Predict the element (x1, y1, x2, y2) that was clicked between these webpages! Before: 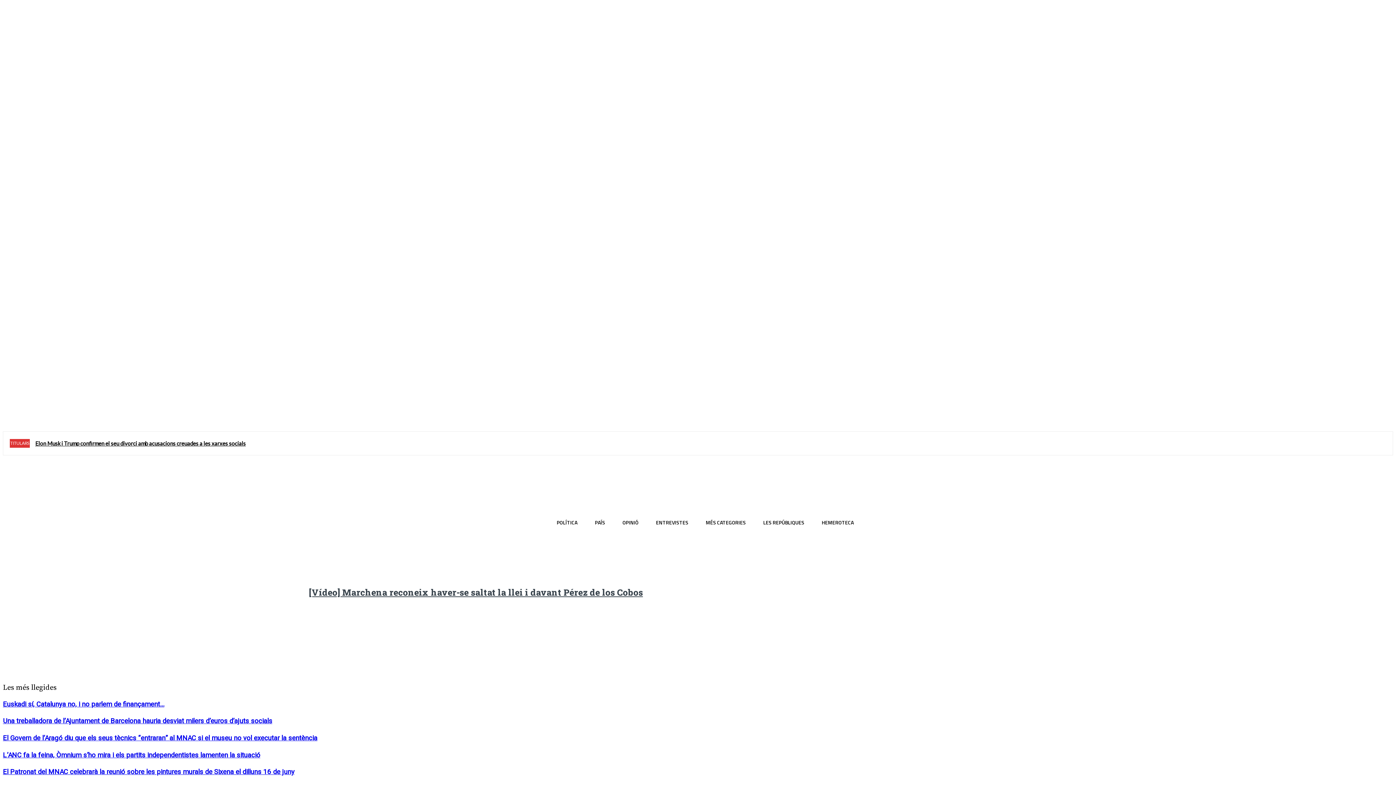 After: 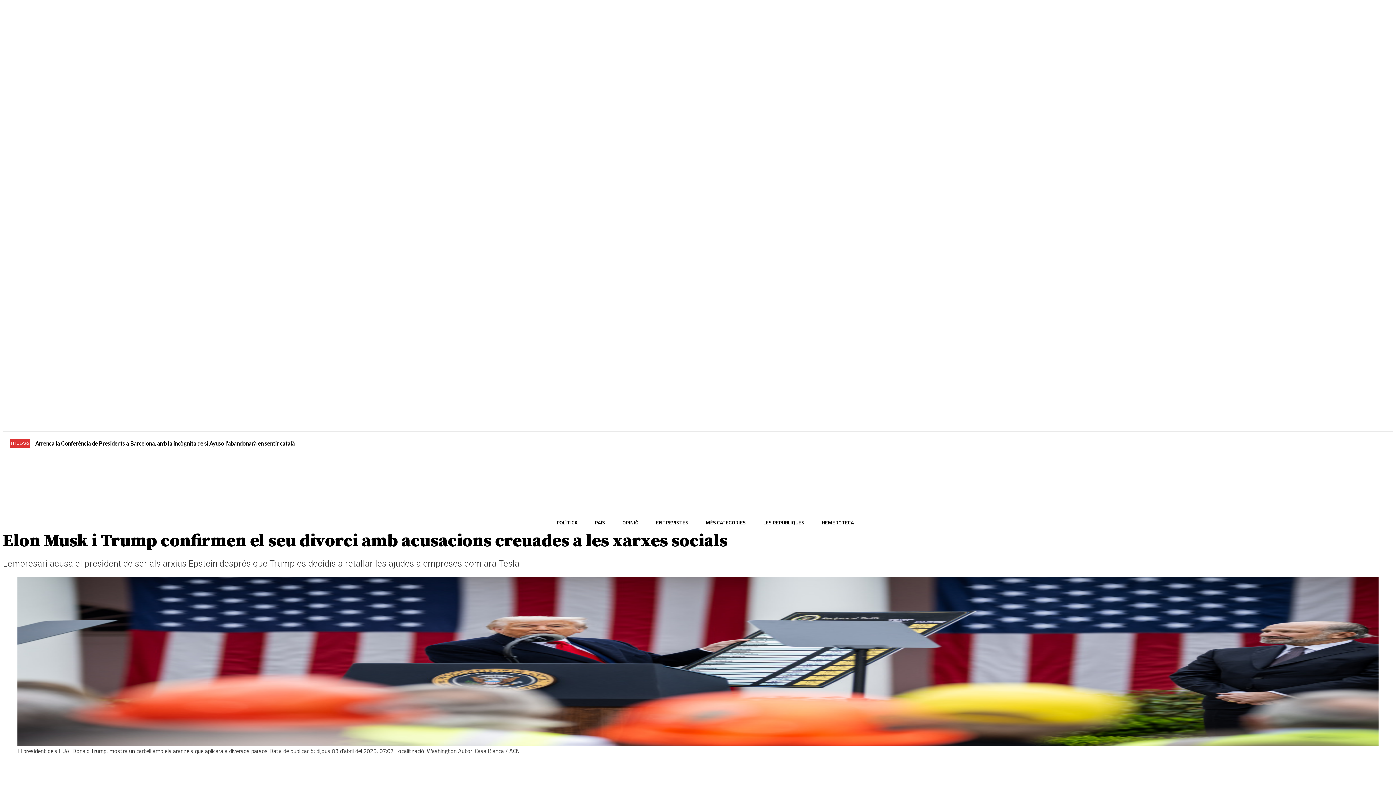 Action: bbox: (35, 440, 245, 446) label: Elon Musk i Trump confirmen el seu divorci amb acusacions creuades a les xarxes socials